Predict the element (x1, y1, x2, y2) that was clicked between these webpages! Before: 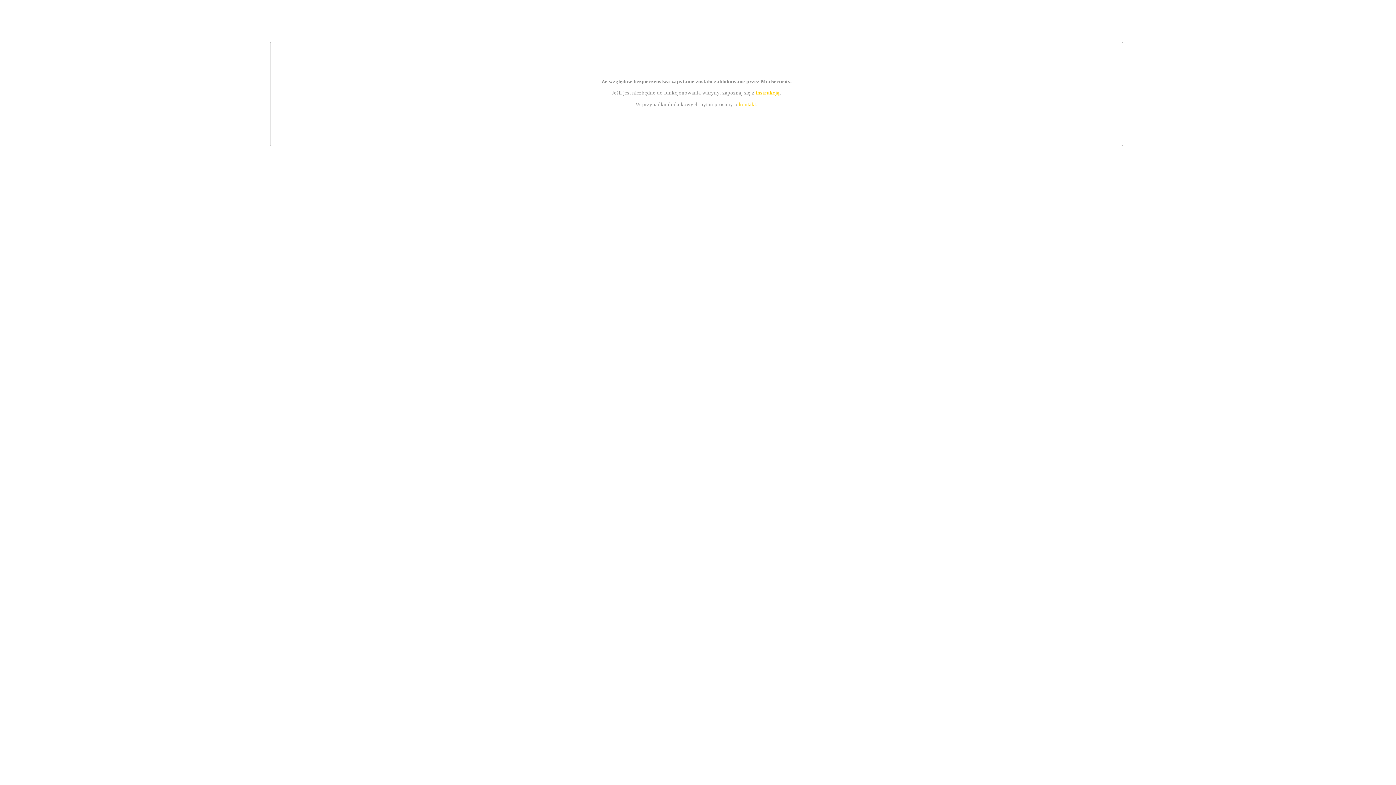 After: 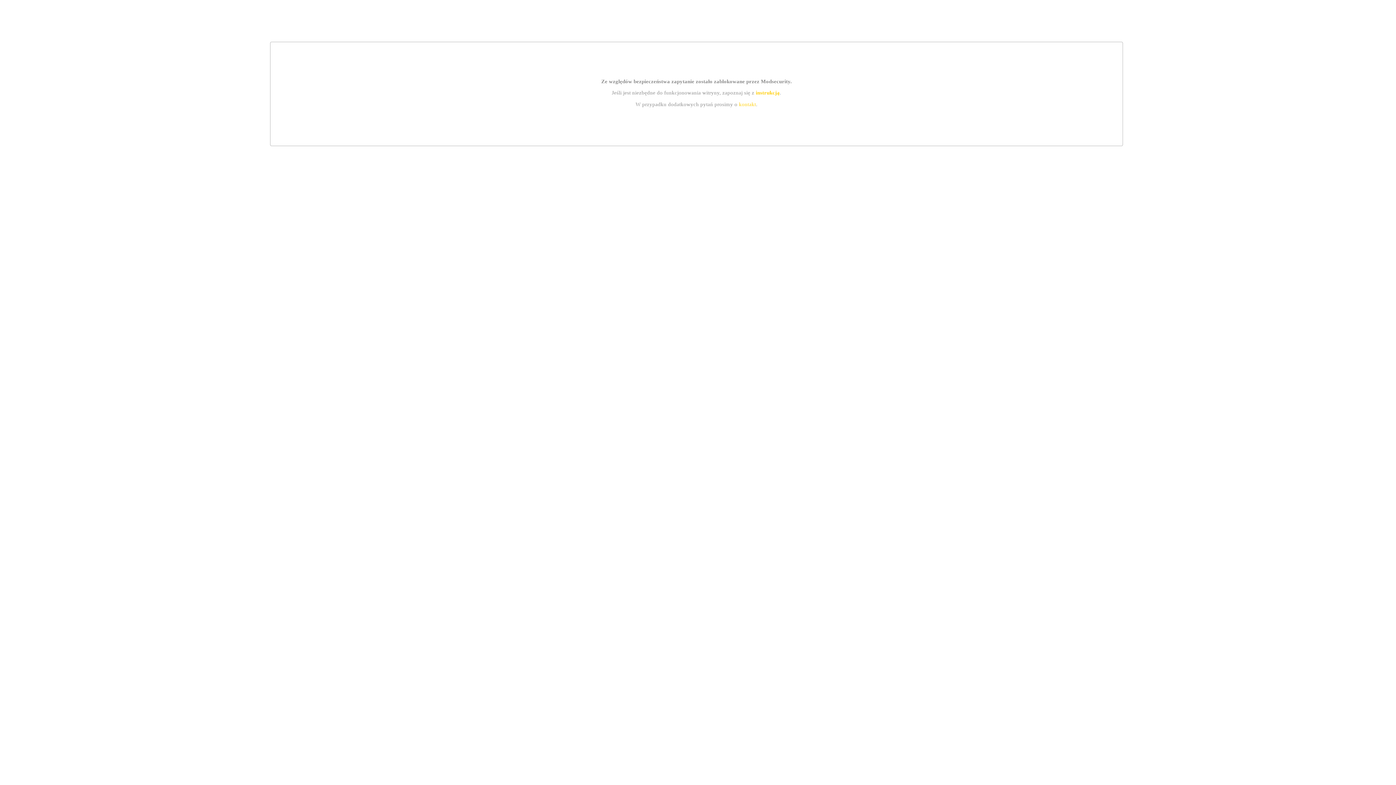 Action: label: kontakt bbox: (739, 101, 756, 107)